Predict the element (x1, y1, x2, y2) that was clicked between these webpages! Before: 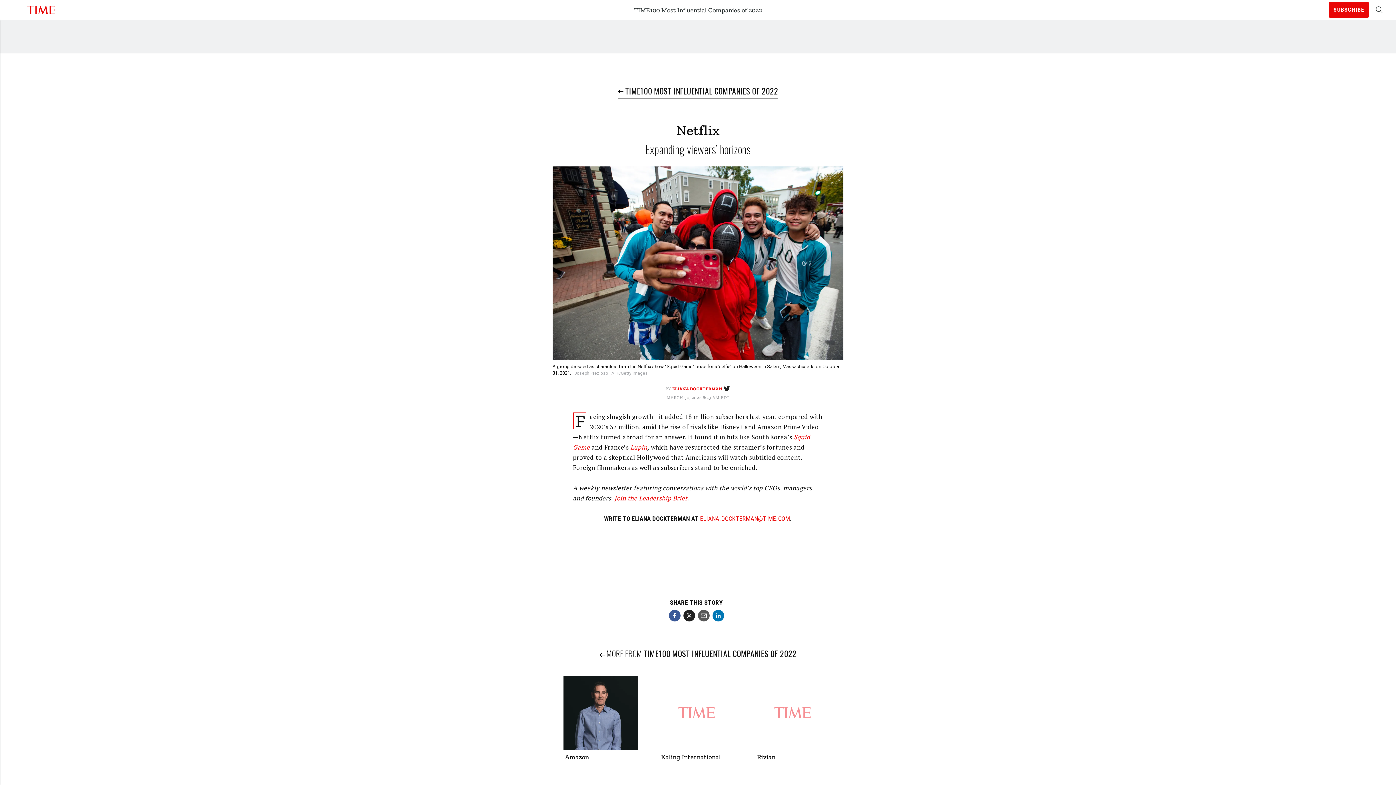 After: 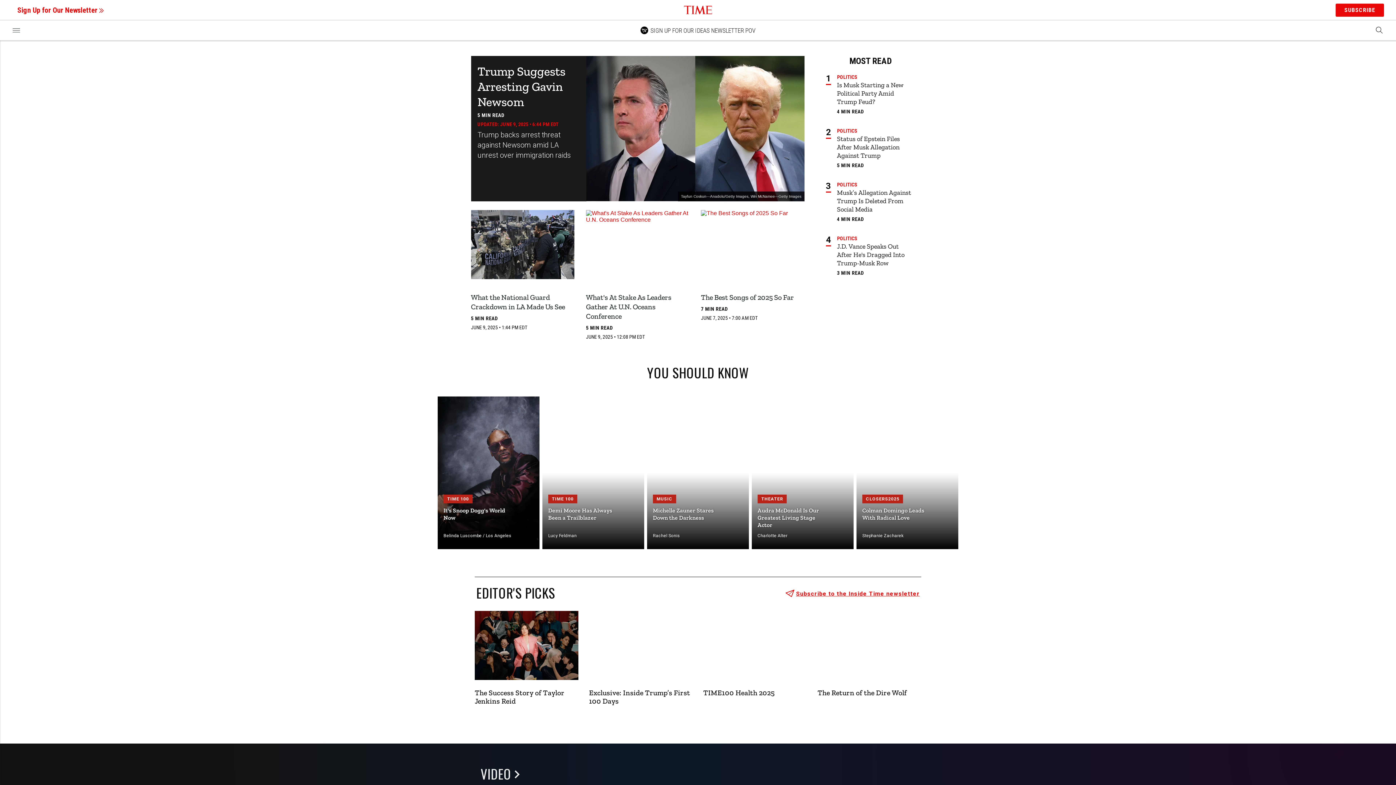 Action: label: Logo bbox: (26, 0, 56, 20)